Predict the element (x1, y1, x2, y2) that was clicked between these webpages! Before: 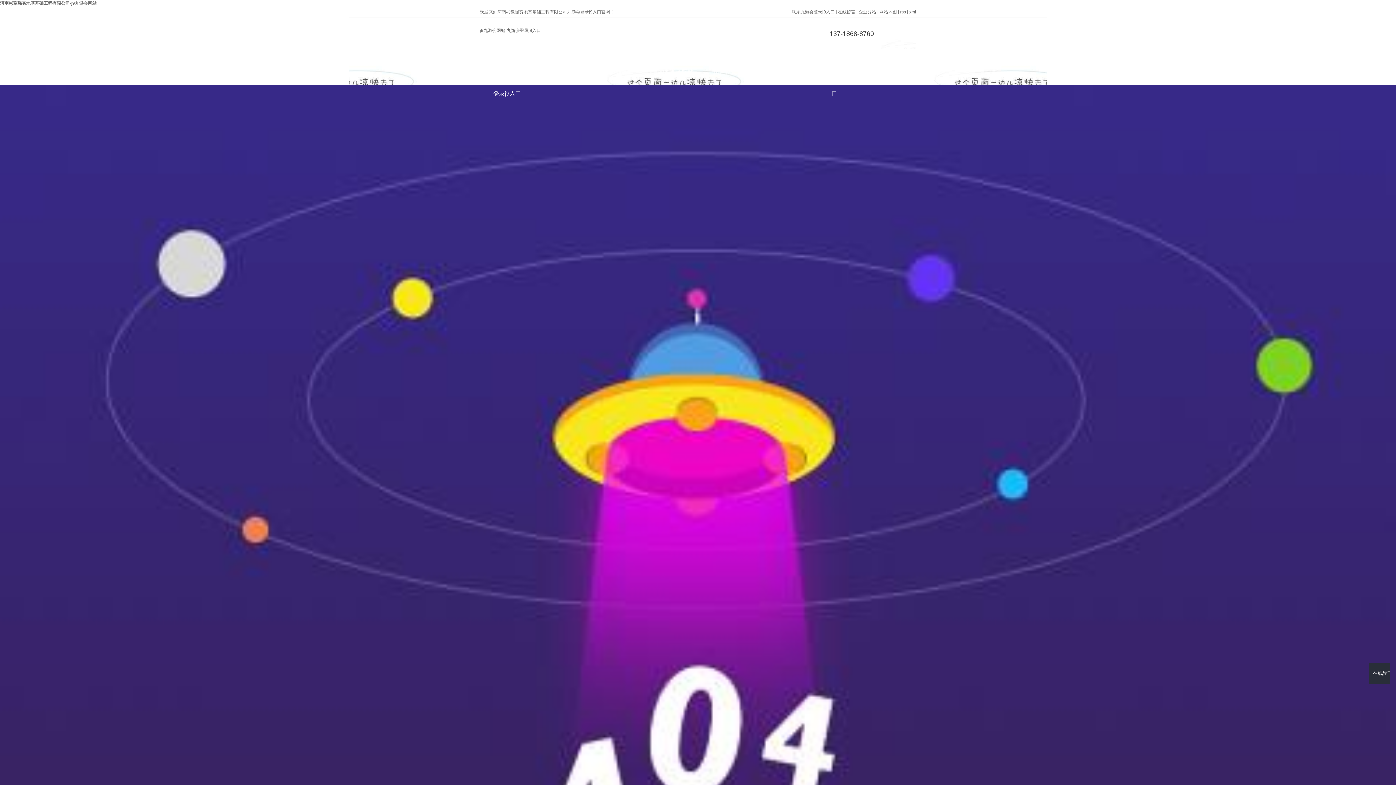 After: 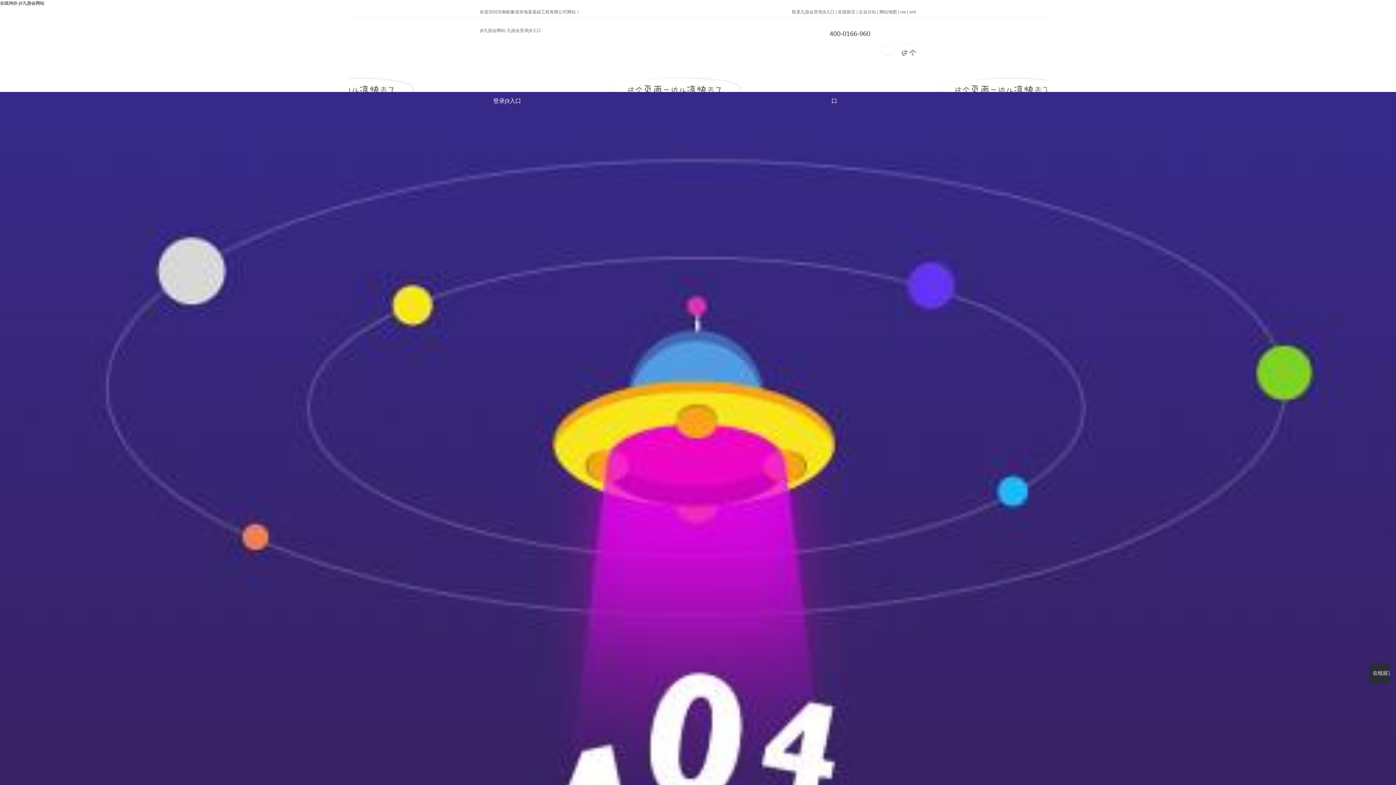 Action: label: 留言反馈 bbox: (698, 61, 752, 82)